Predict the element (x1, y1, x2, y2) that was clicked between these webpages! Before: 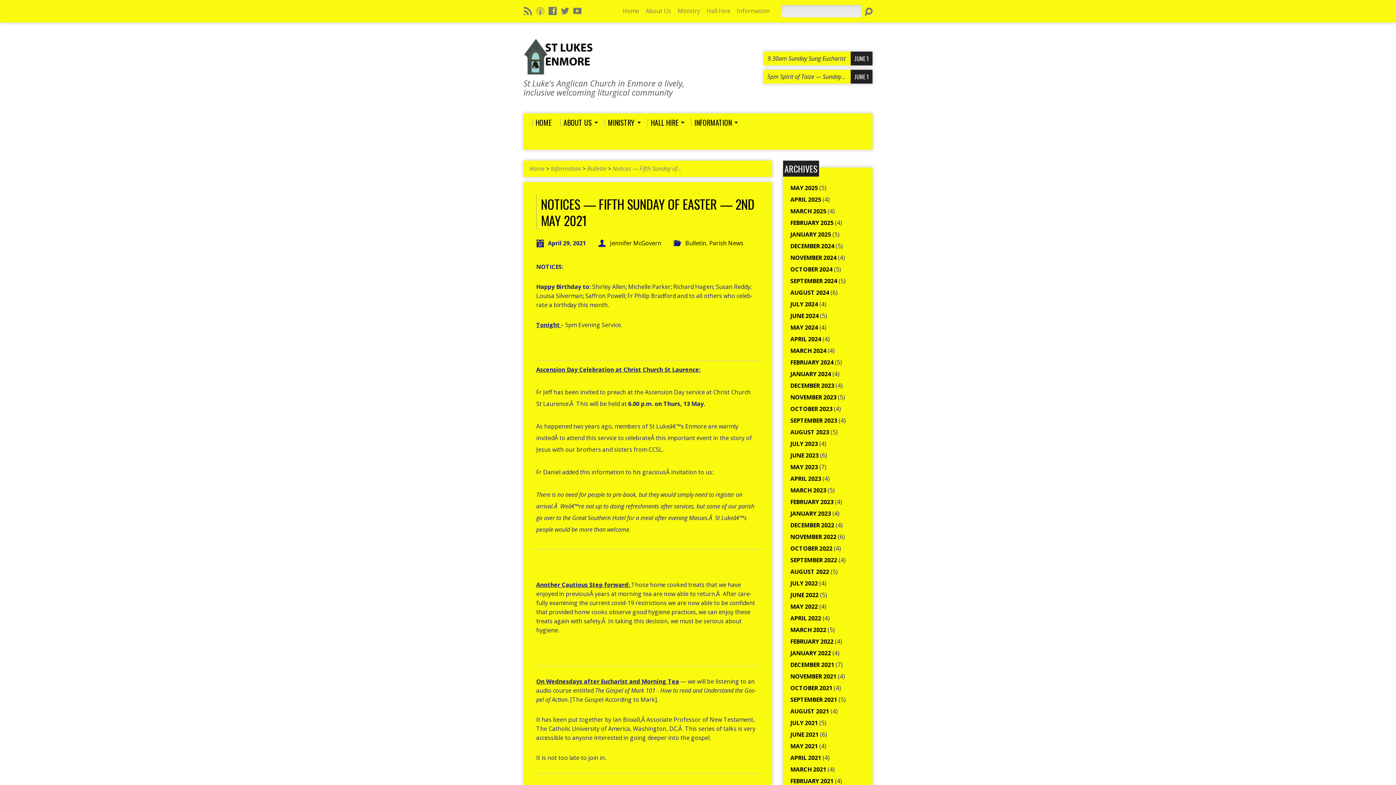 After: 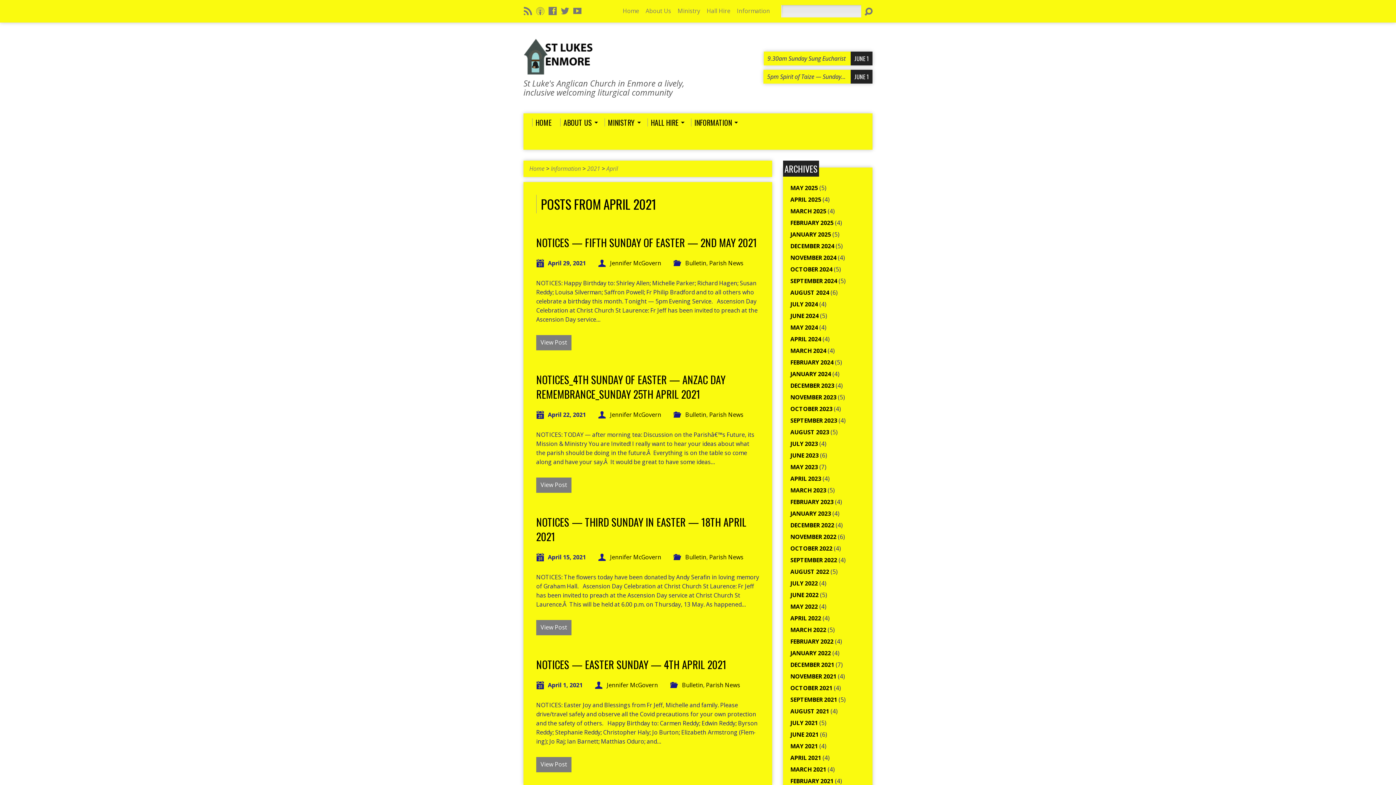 Action: label: APRIL 2021 bbox: (790, 754, 821, 762)